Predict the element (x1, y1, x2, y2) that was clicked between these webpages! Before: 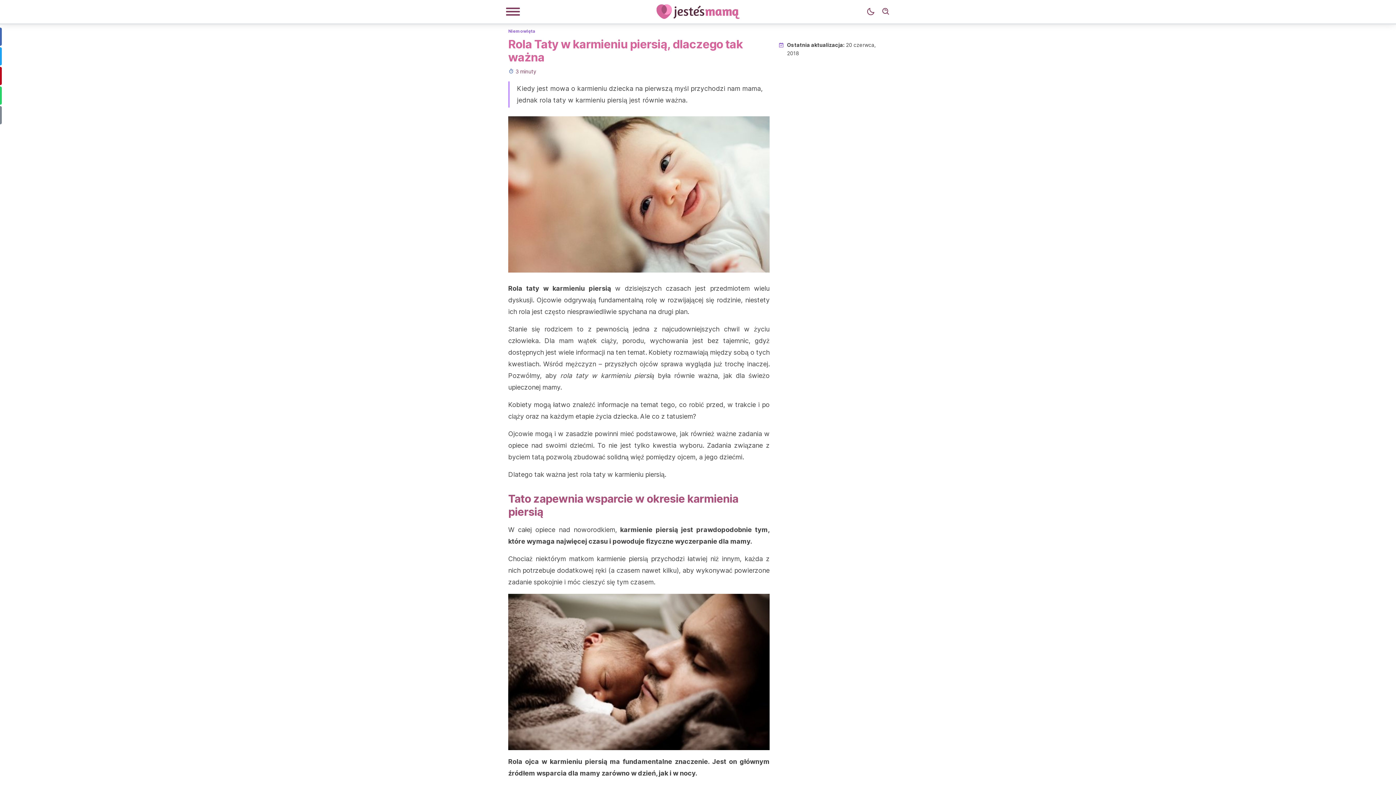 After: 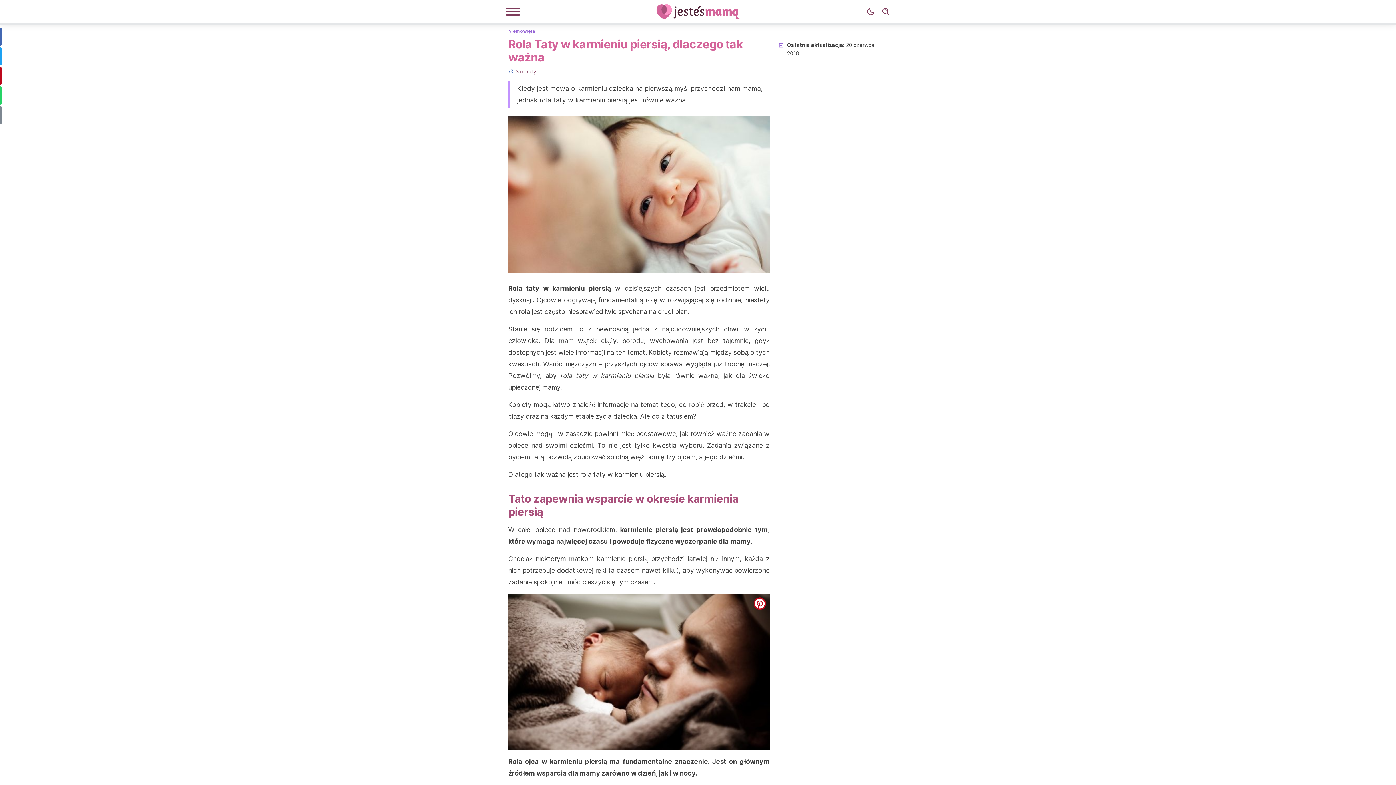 Action: label: pinterest bbox: (753, 597, 766, 610)